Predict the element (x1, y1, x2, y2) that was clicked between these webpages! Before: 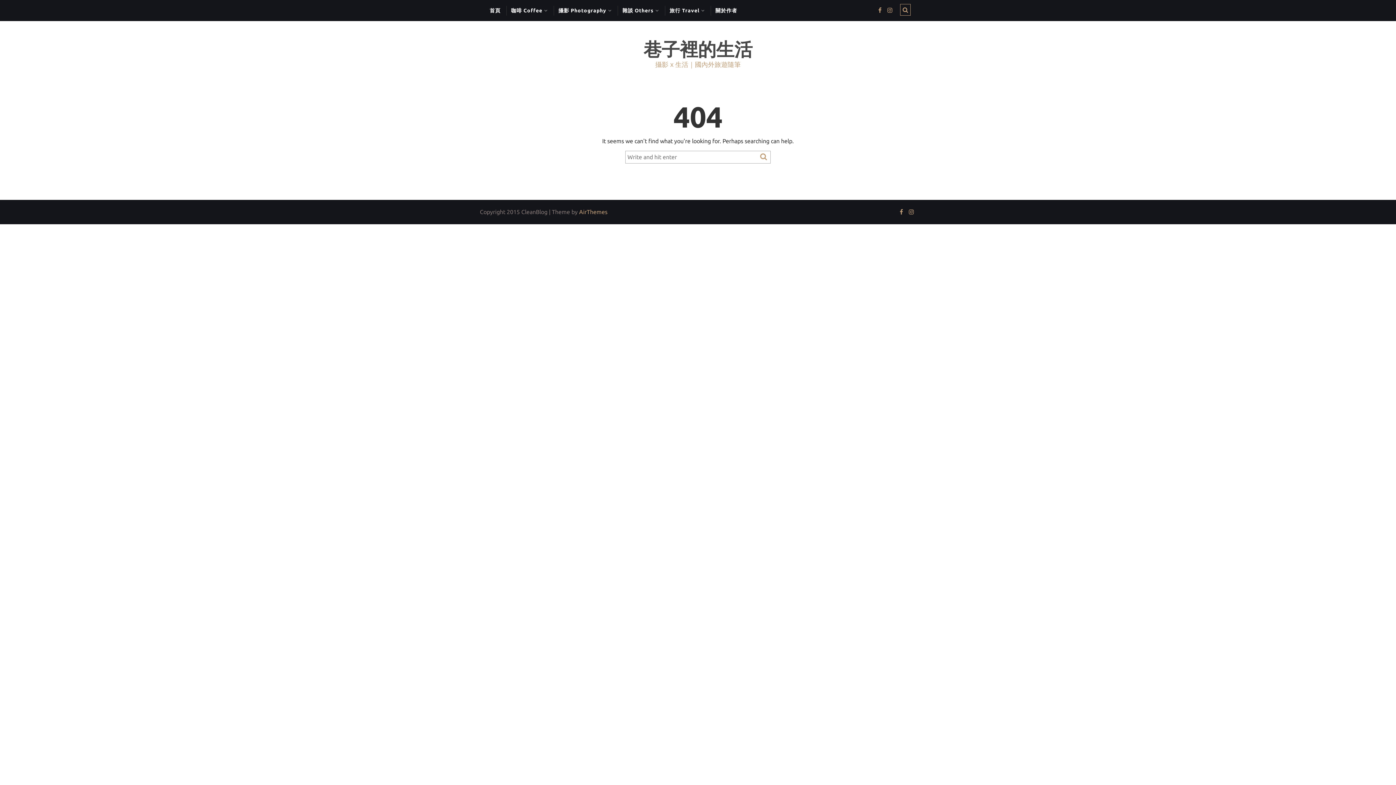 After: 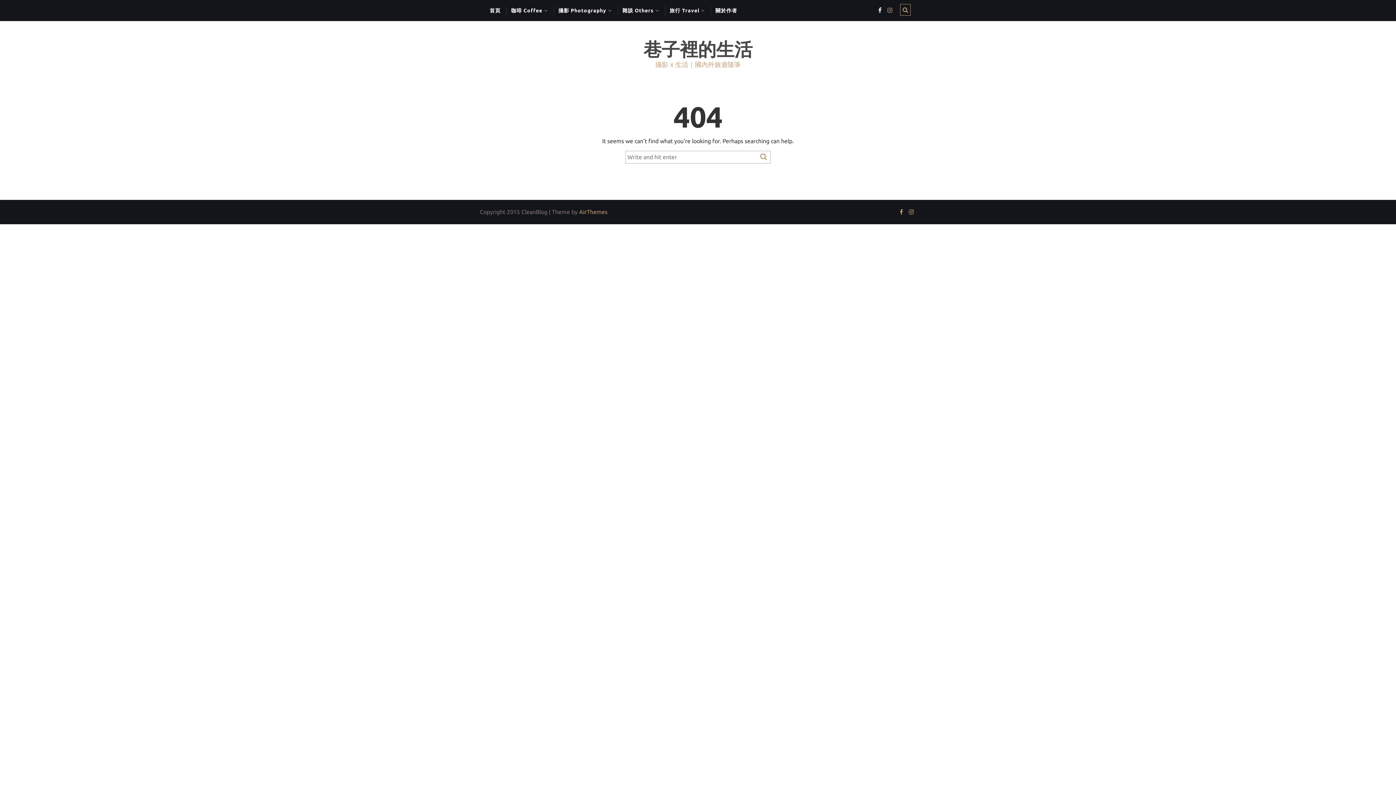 Action: bbox: (876, 6, 884, 13)